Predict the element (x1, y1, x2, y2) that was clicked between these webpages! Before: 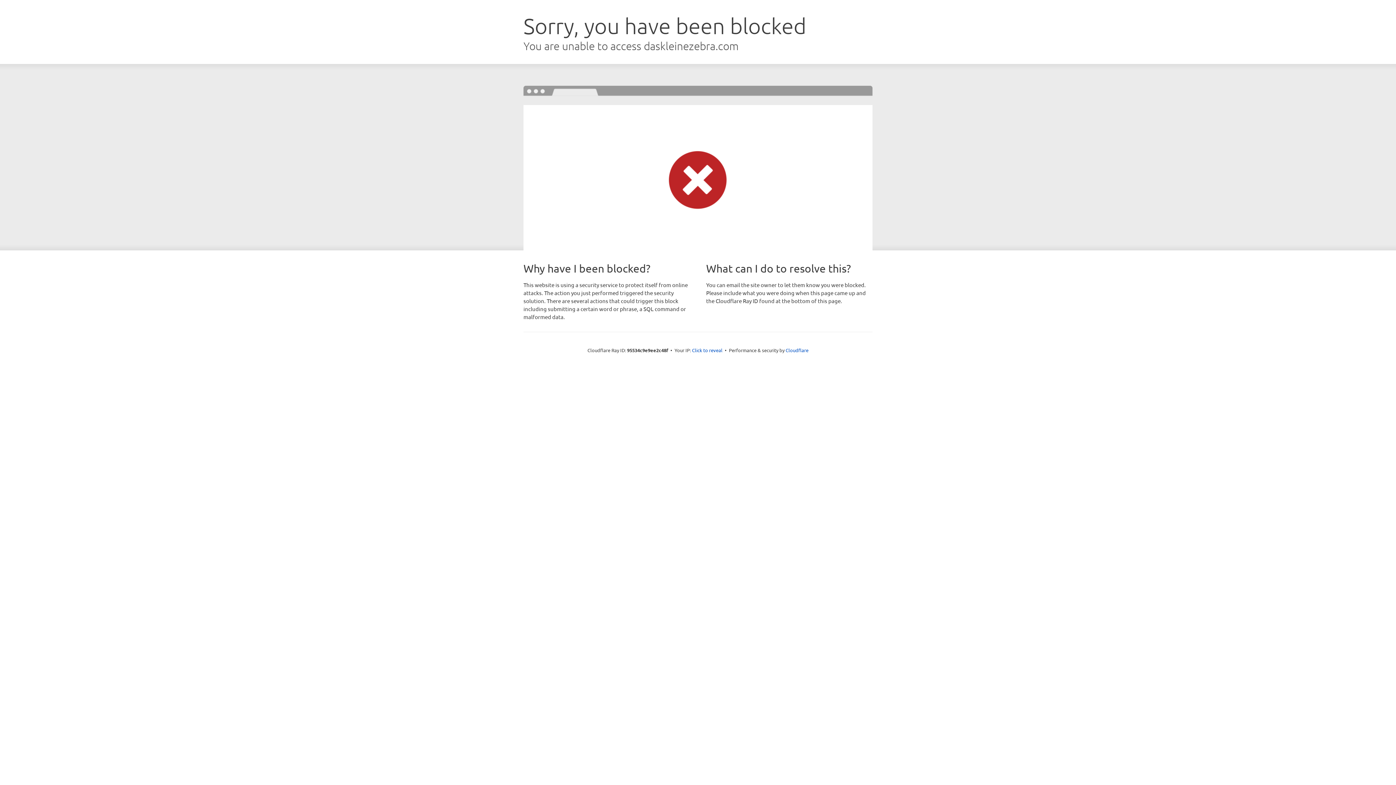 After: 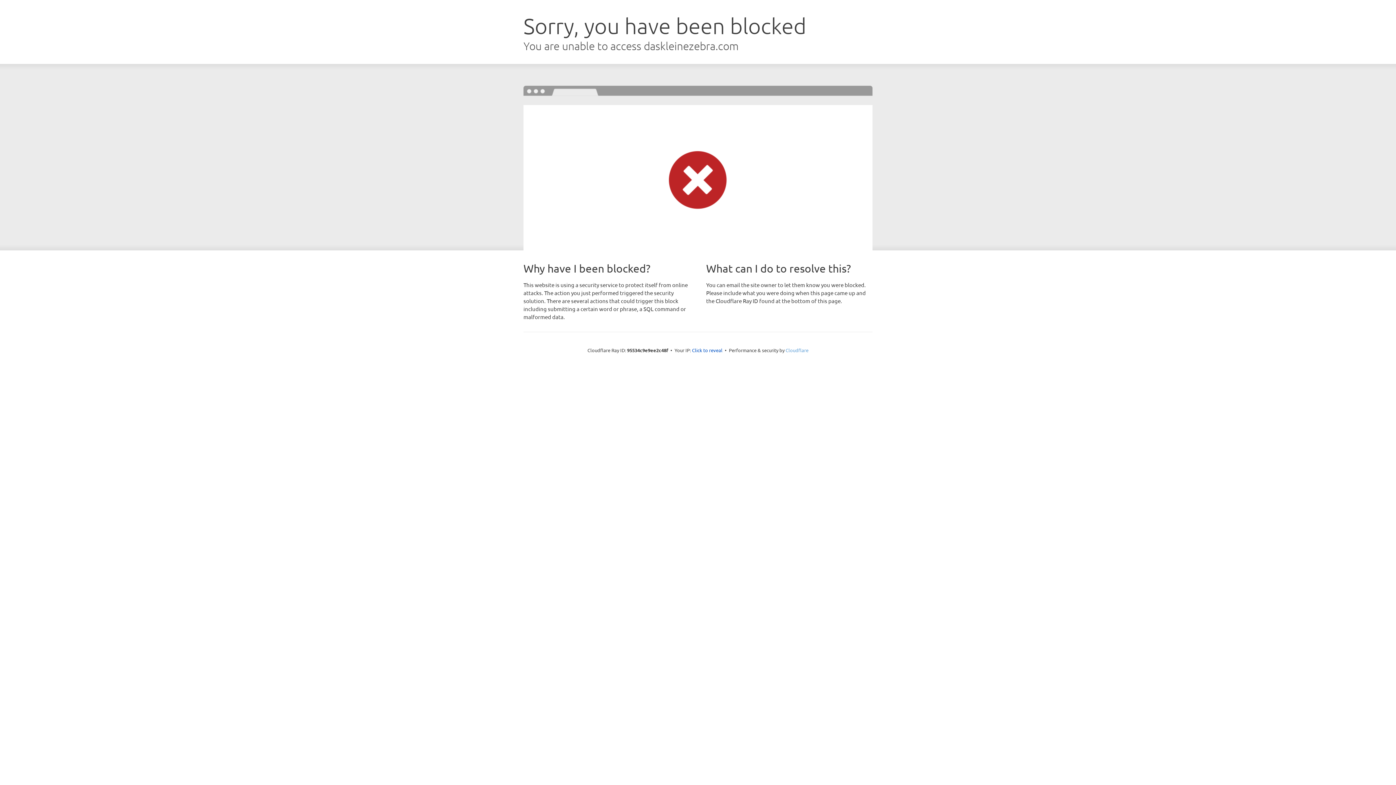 Action: label: Cloudflare bbox: (785, 347, 808, 353)